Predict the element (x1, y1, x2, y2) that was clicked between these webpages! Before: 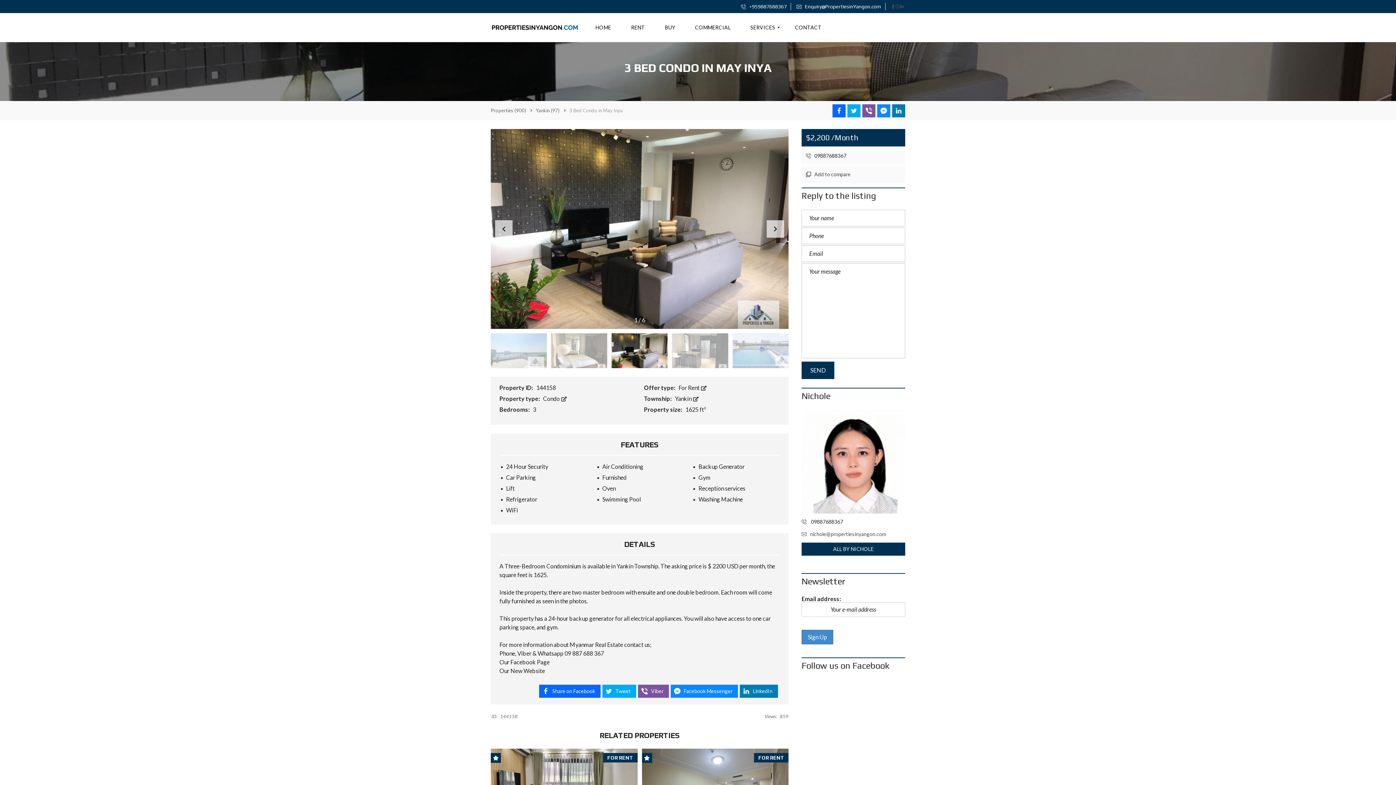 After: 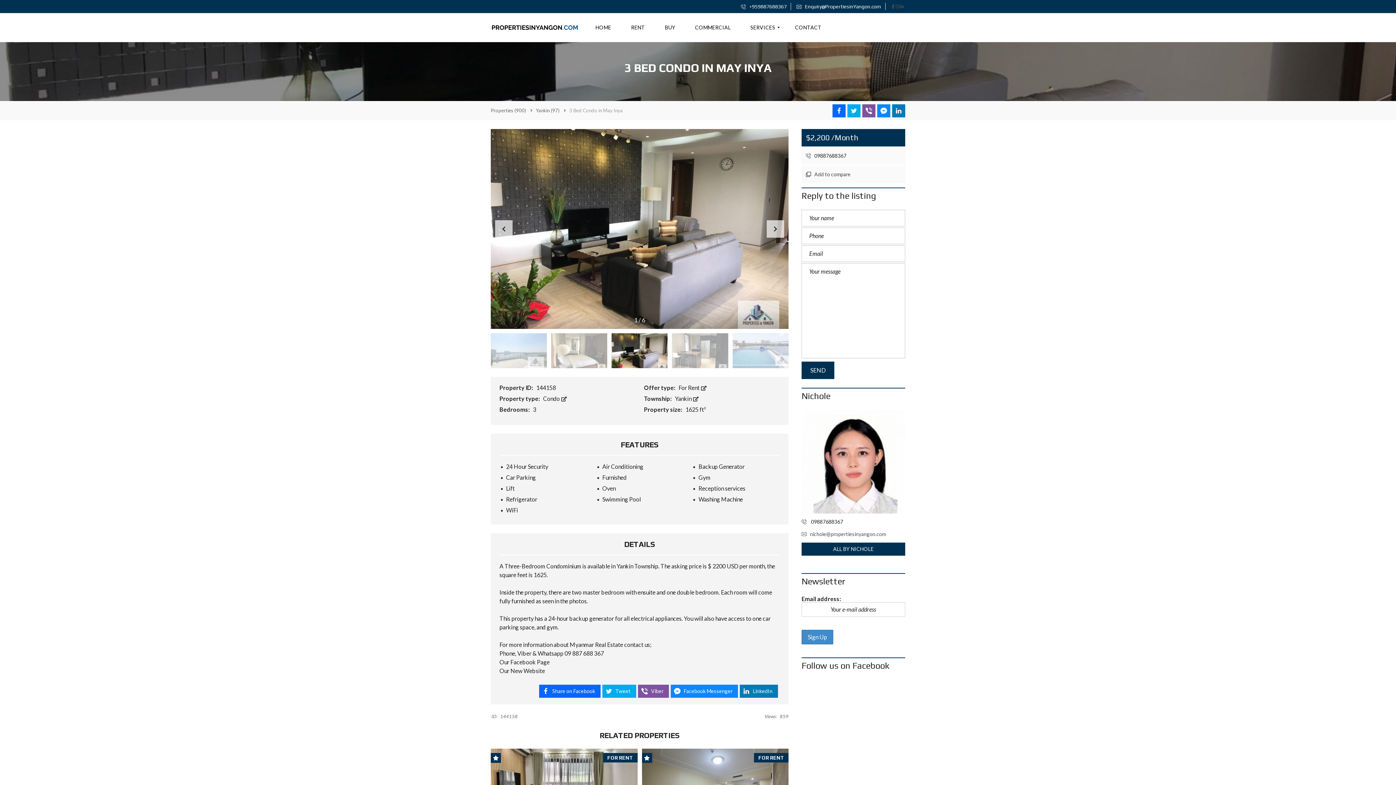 Action: bbox: (900, 0, 904, 13)